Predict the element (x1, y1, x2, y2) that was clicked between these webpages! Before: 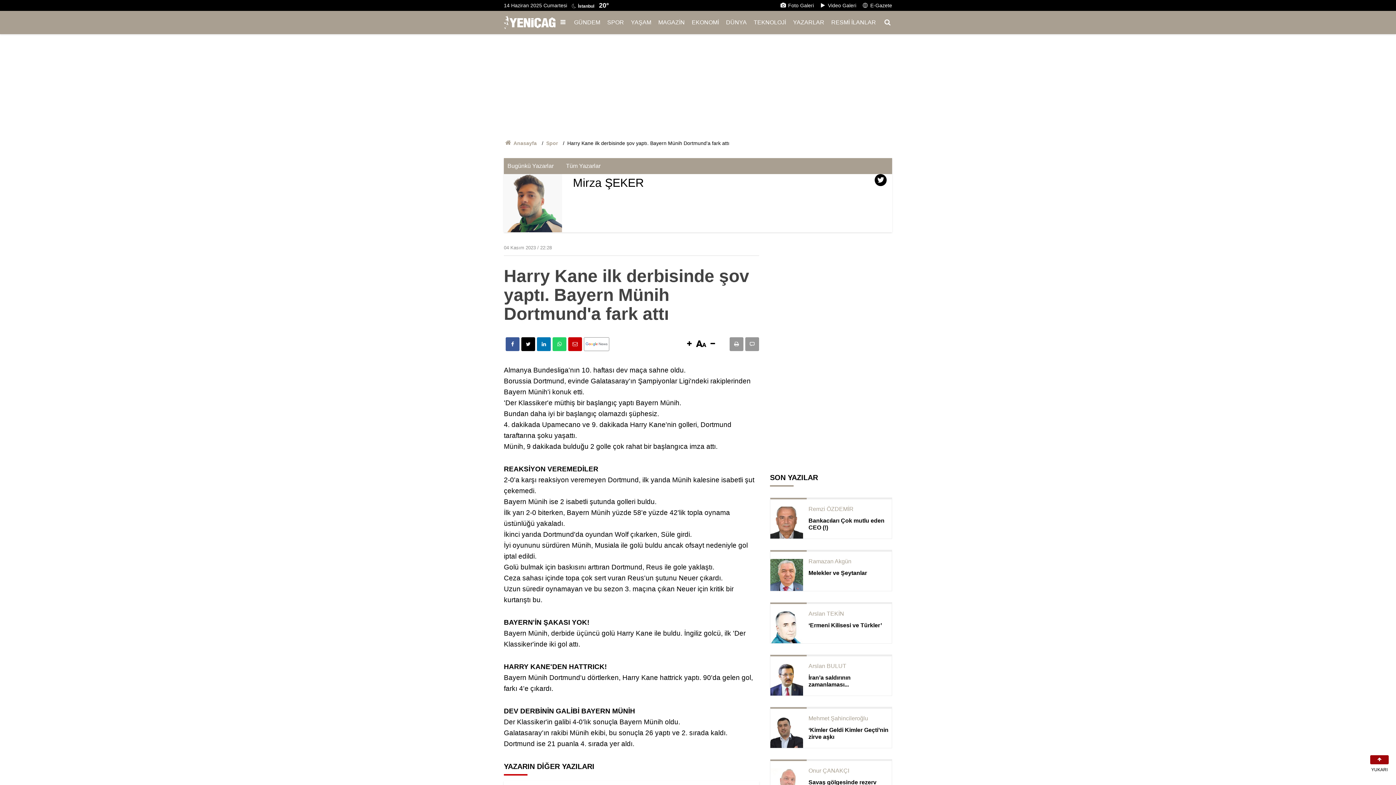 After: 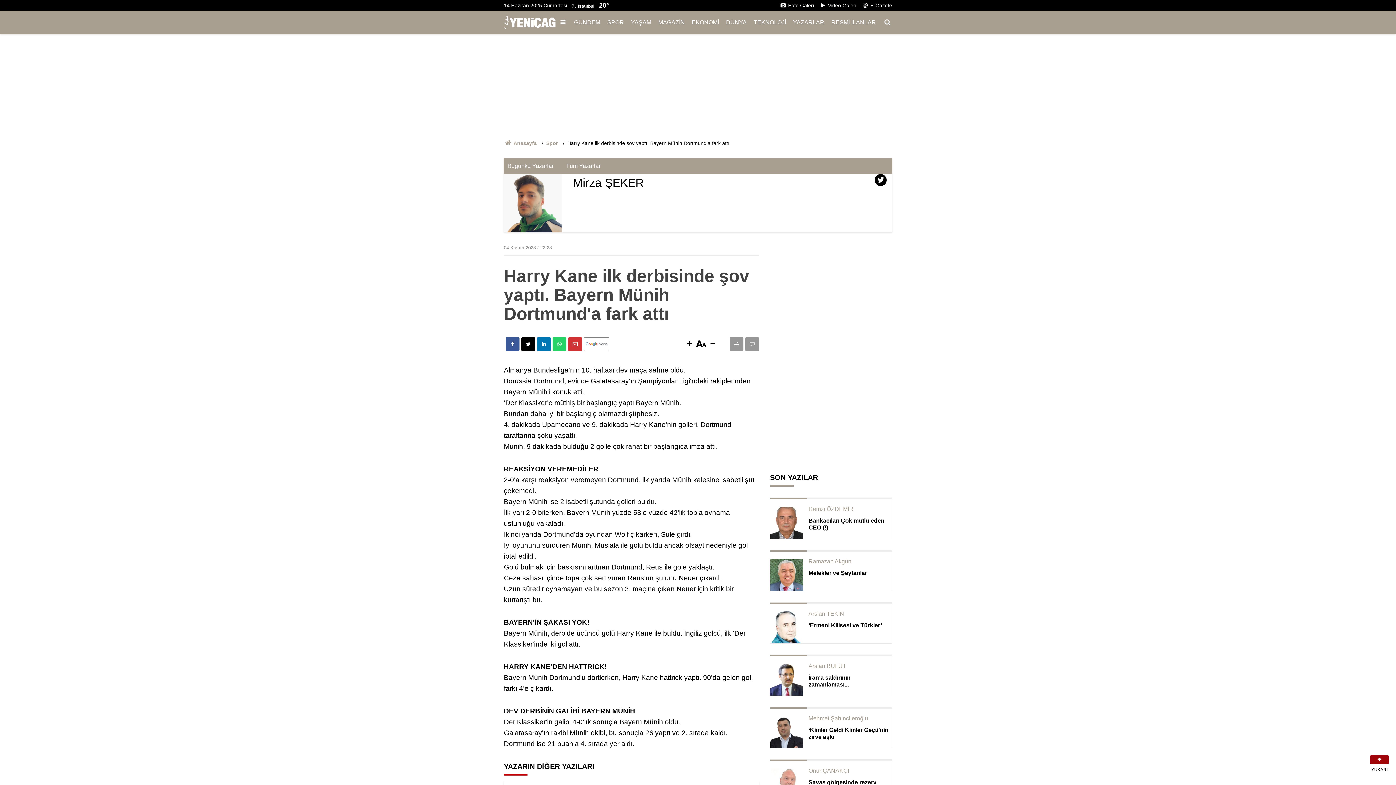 Action: bbox: (568, 337, 582, 351)